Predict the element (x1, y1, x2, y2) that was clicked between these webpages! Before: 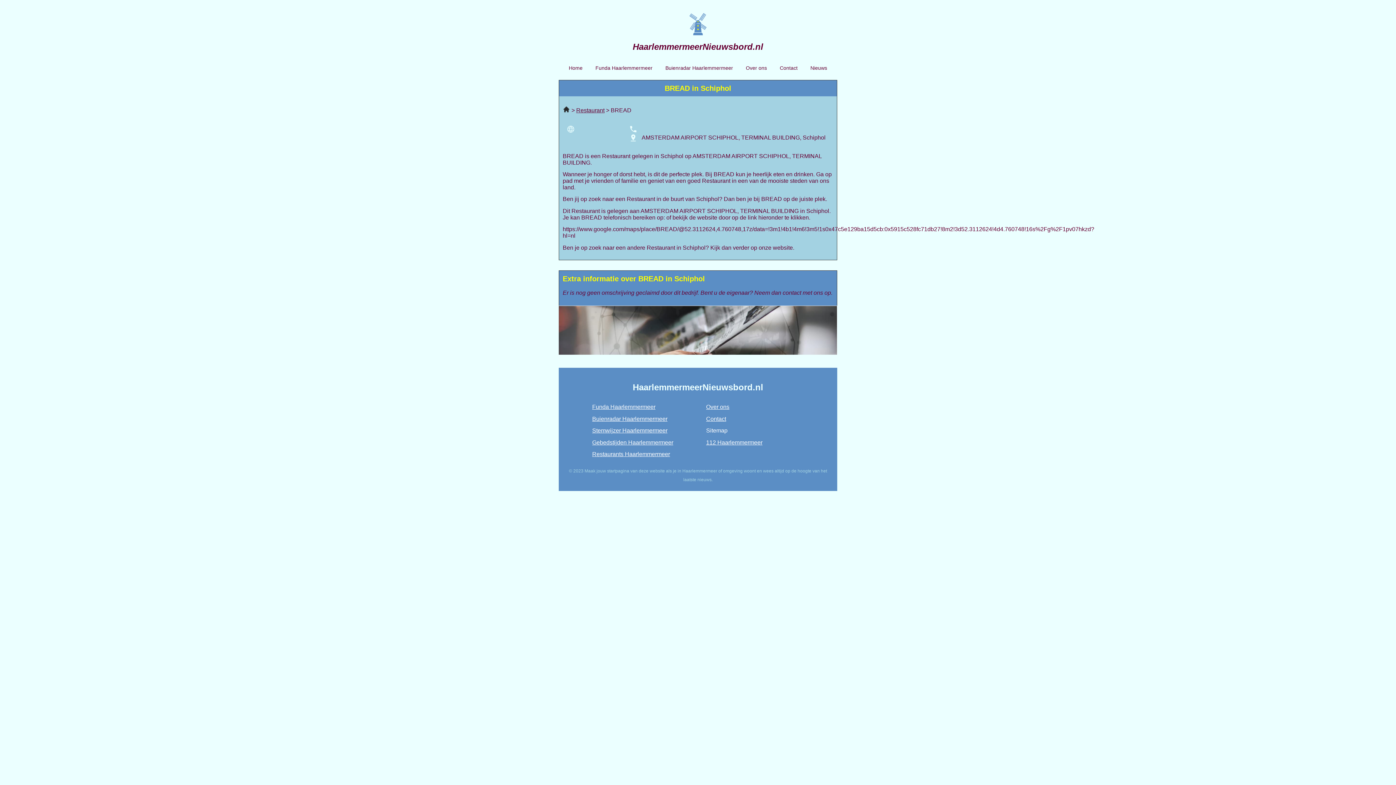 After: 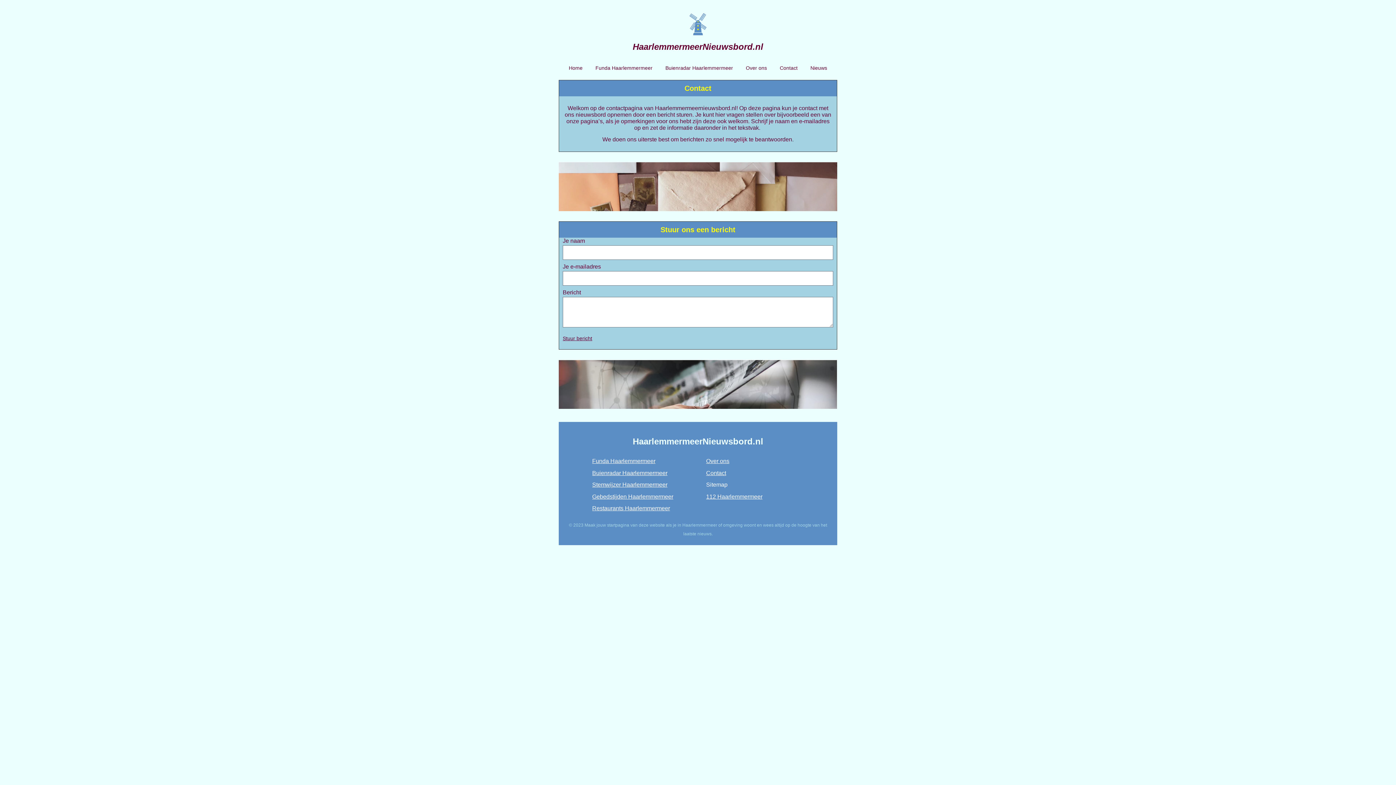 Action: label: Contact bbox: (773, 59, 804, 76)